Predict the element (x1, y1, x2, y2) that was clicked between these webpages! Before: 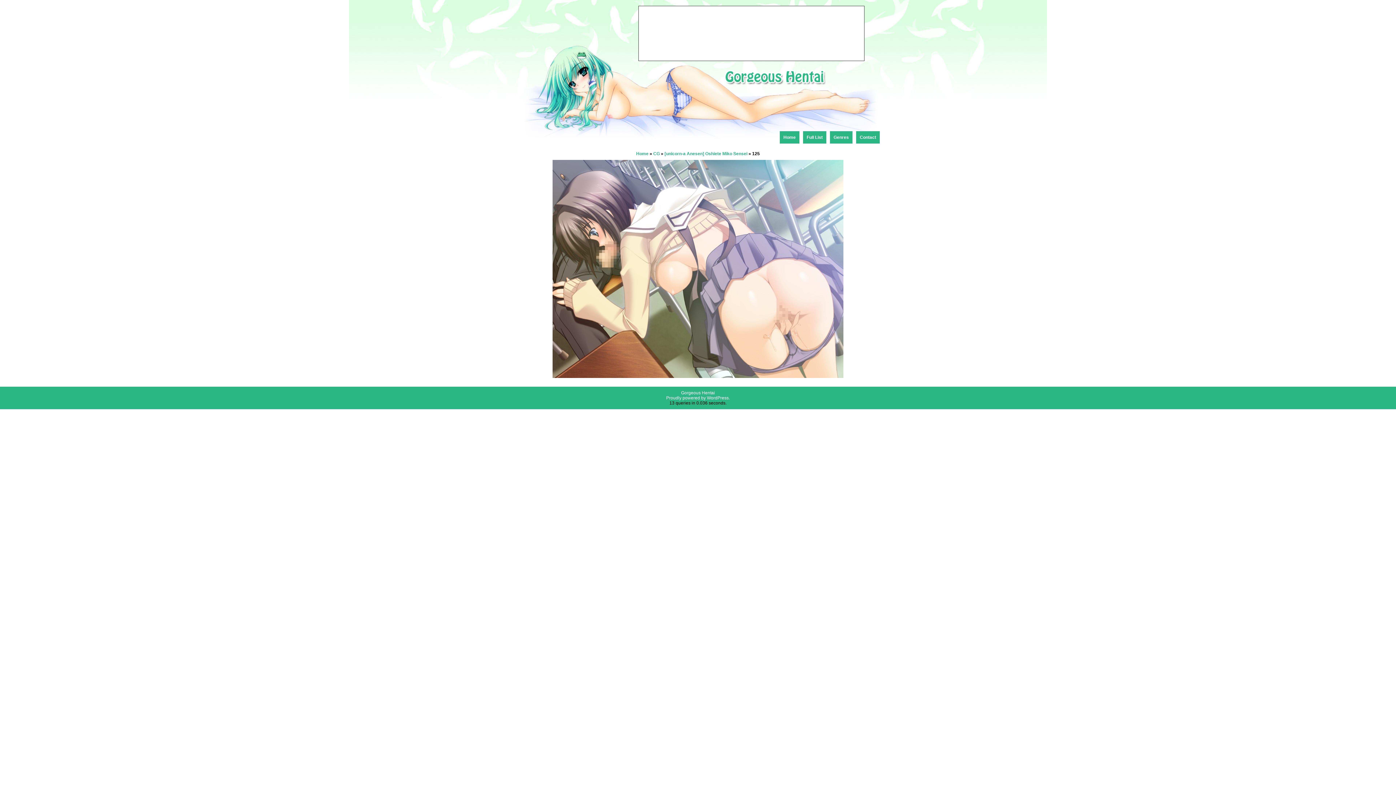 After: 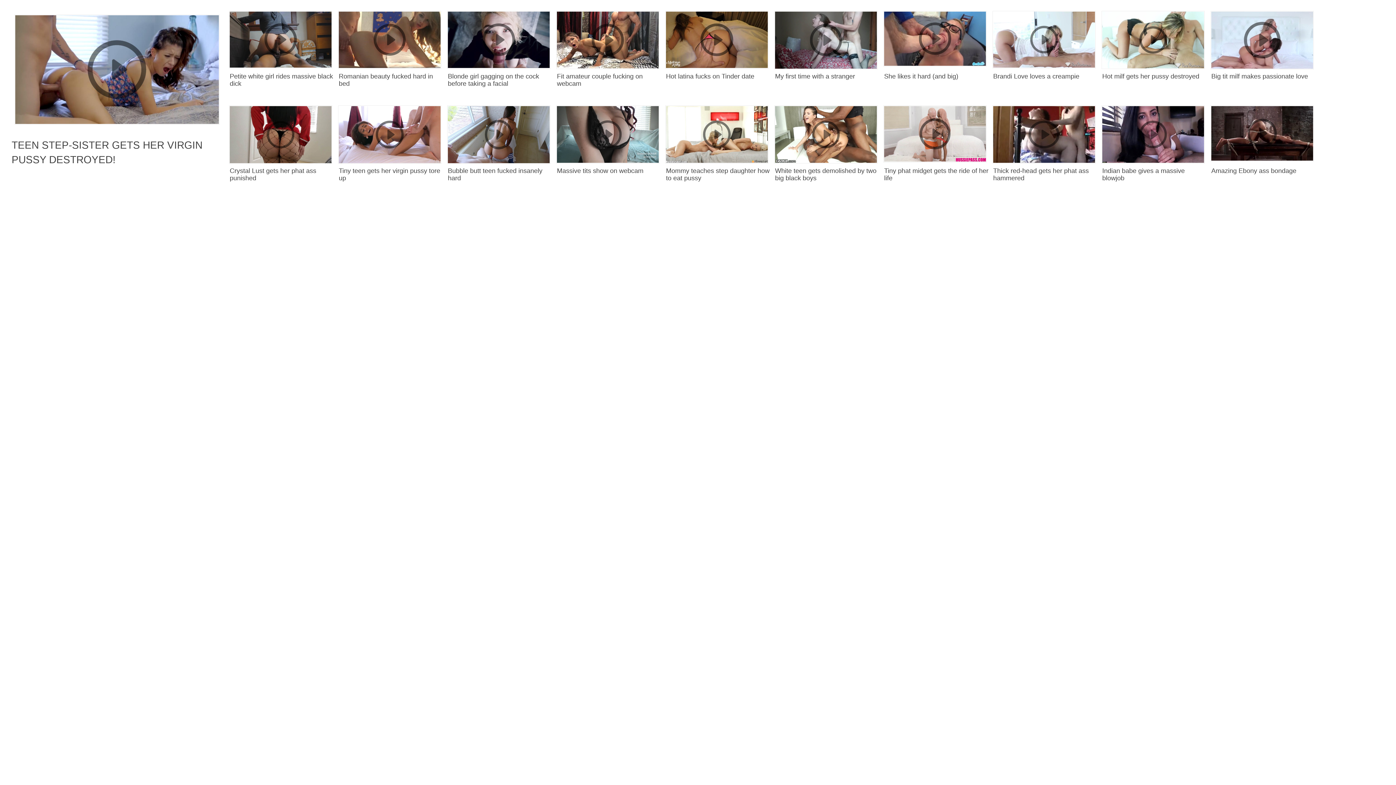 Action: bbox: (552, 373, 843, 379)